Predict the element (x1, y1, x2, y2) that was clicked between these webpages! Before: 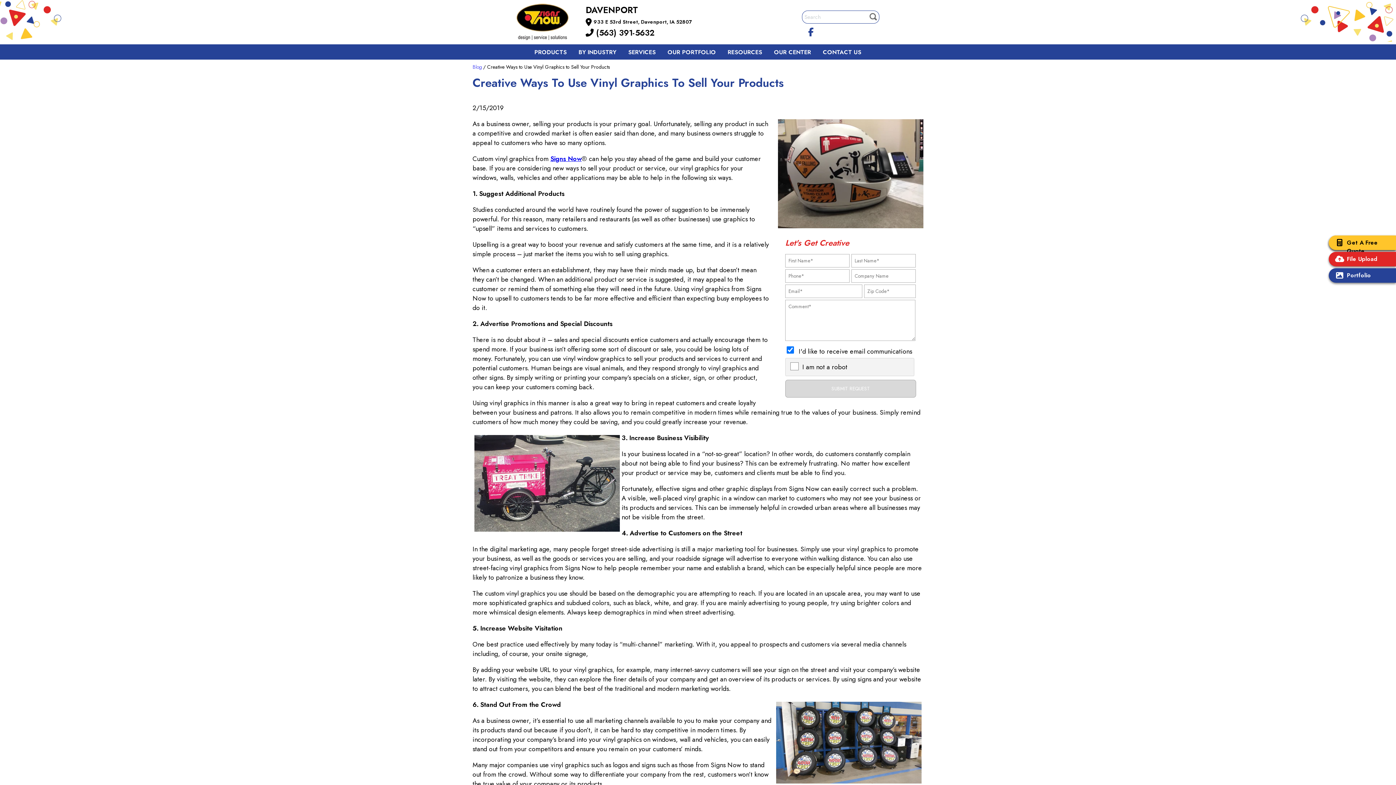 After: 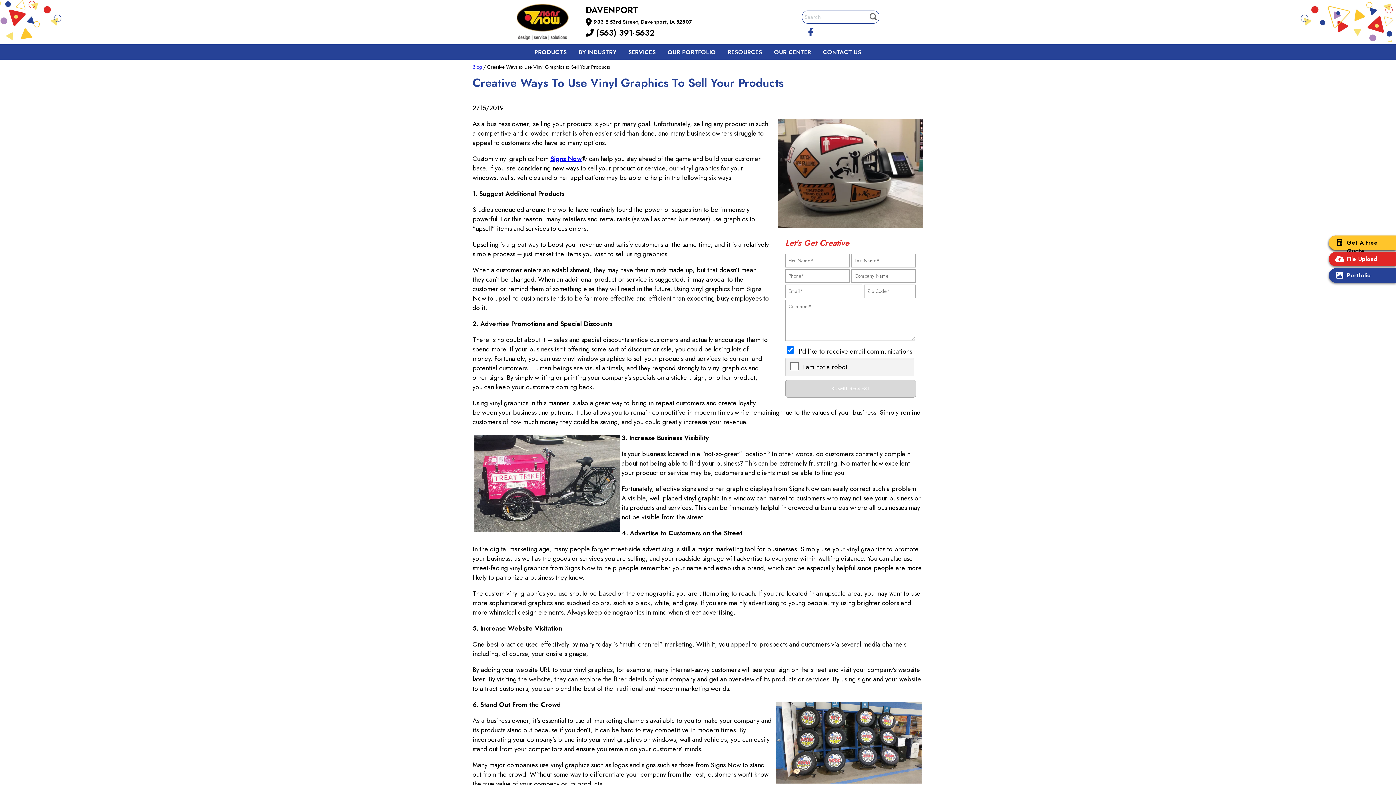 Action: bbox: (806, 25, 816, 36) label: facebook